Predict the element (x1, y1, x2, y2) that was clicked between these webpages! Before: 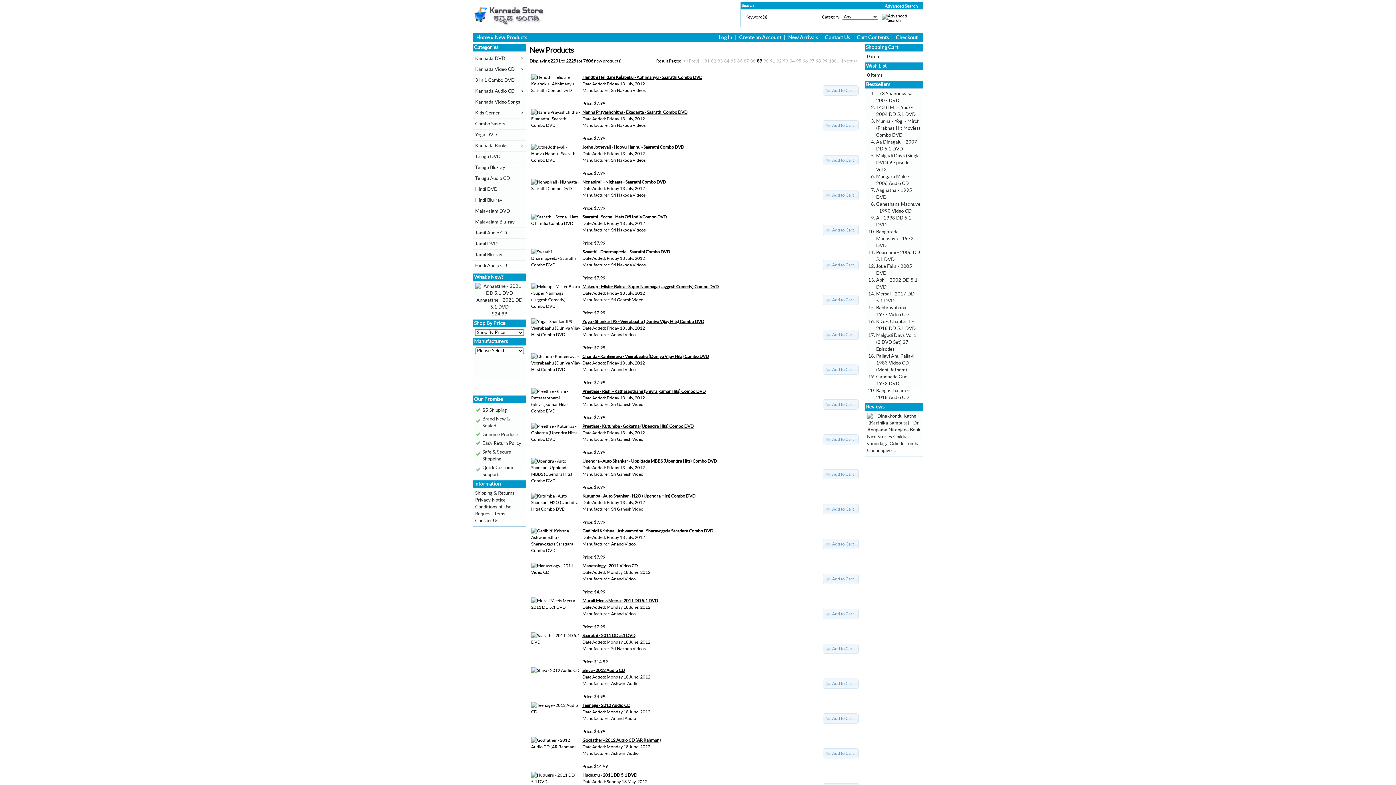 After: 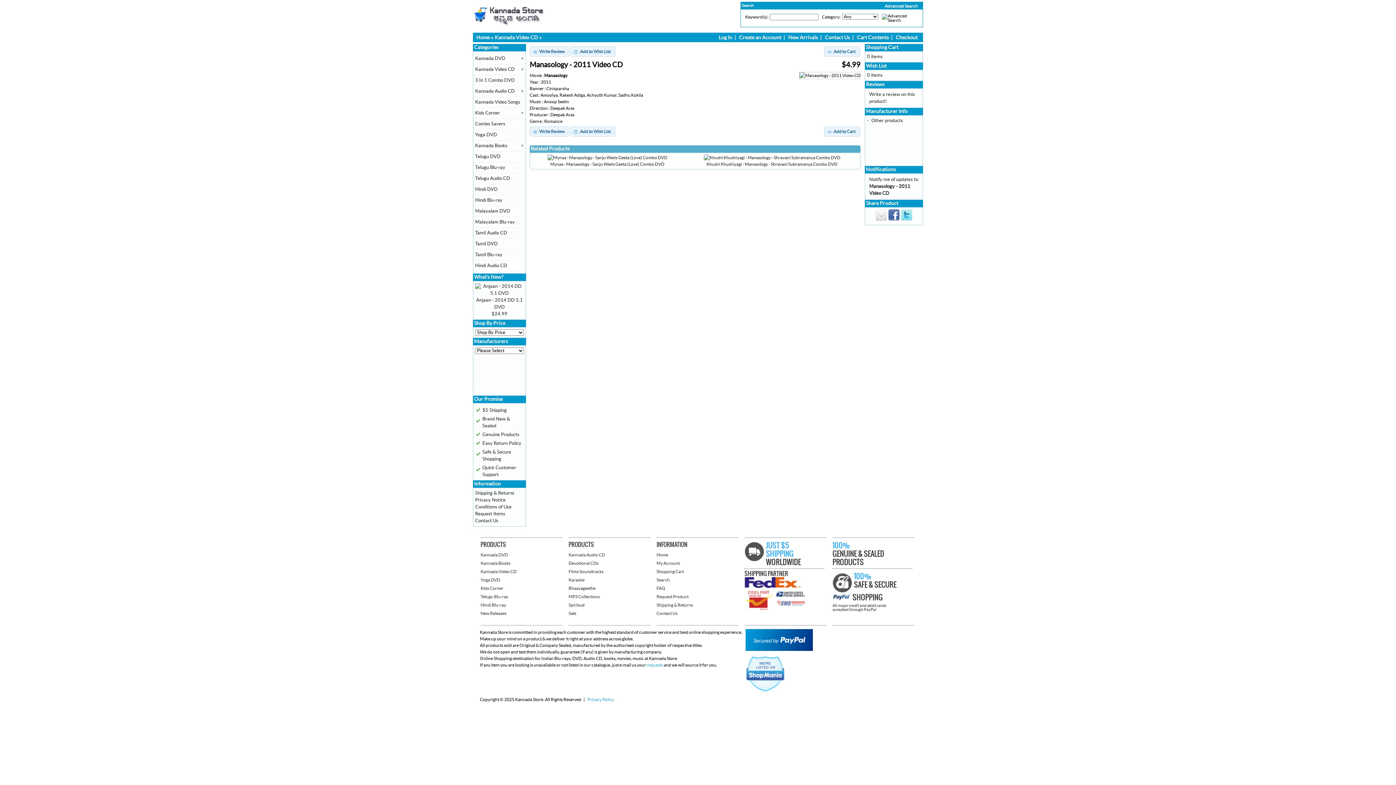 Action: bbox: (531, 570, 580, 575)